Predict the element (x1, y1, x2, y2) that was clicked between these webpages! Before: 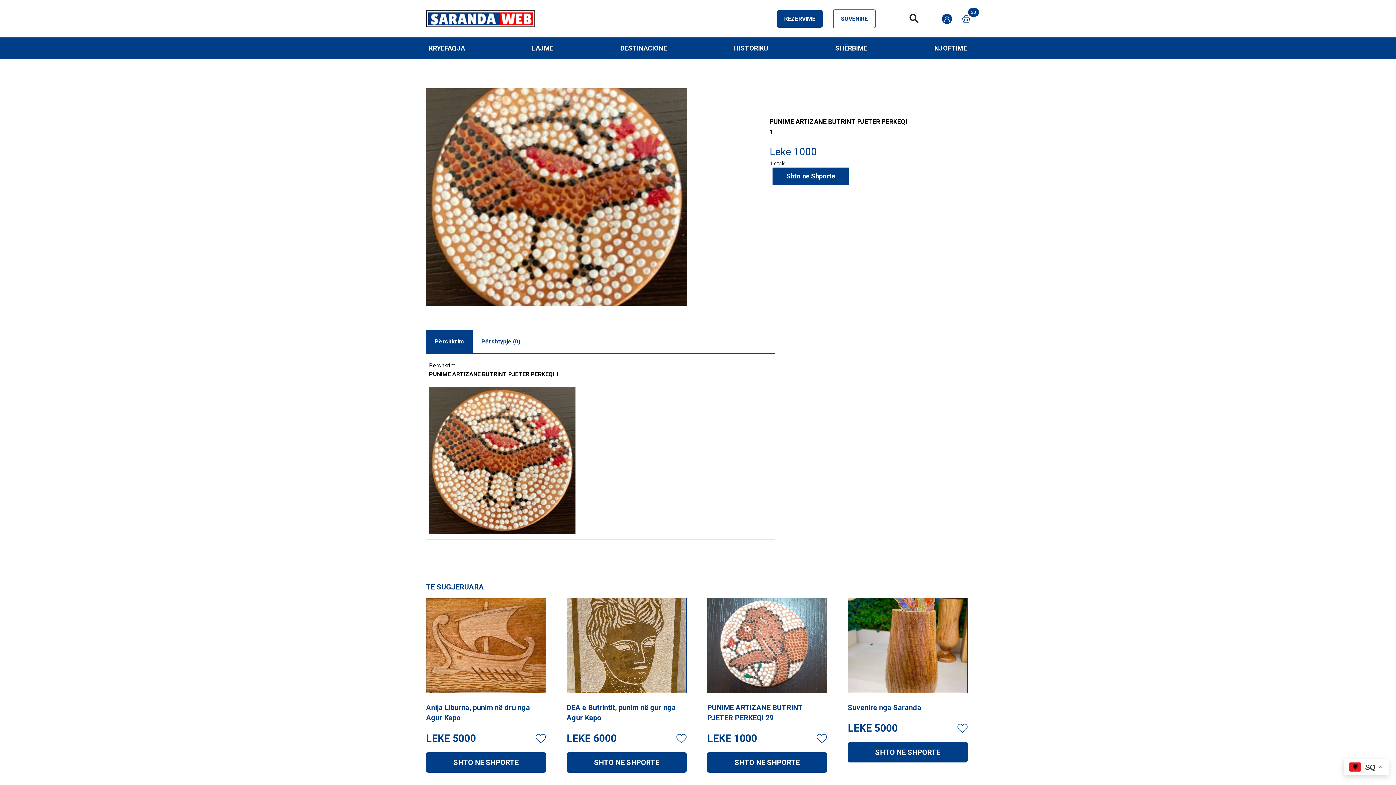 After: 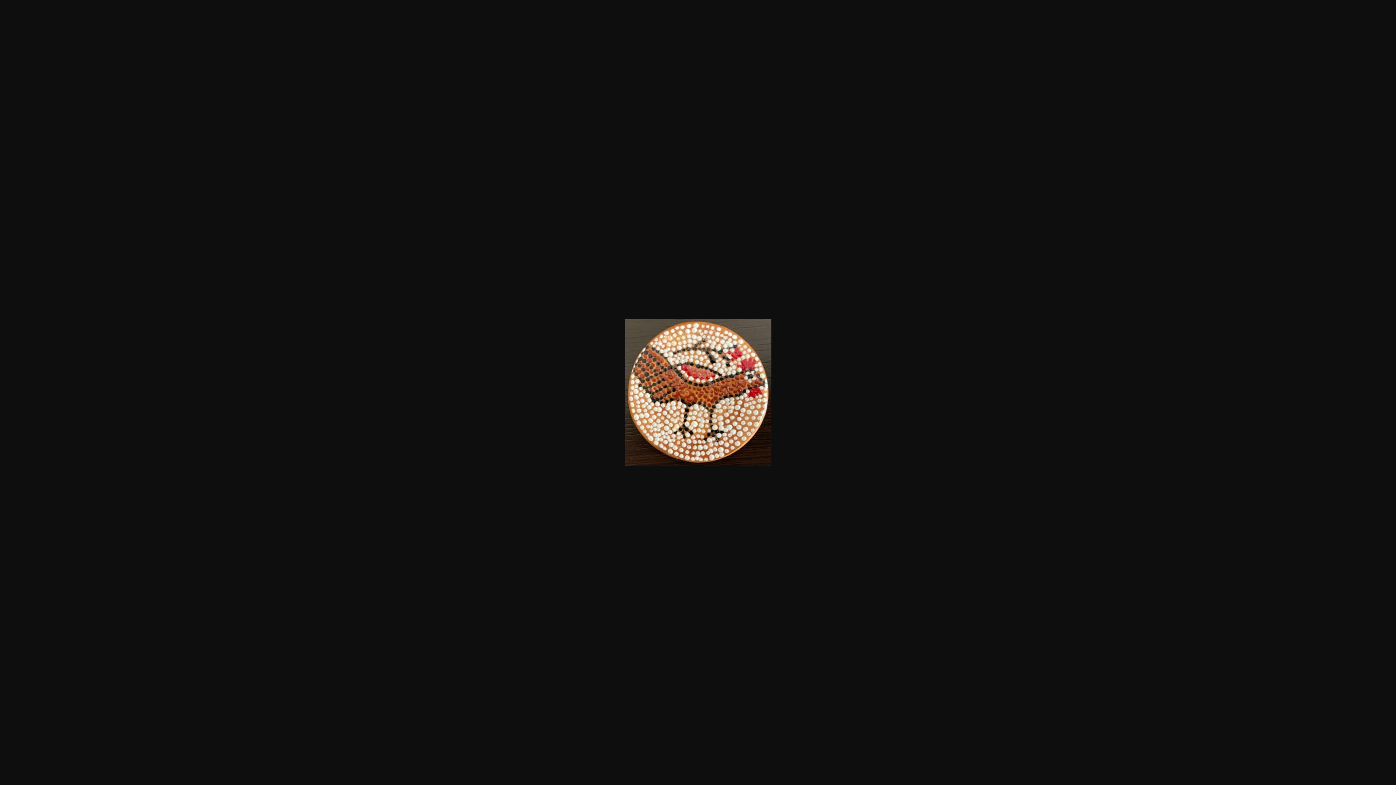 Action: bbox: (426, 88, 687, 306)